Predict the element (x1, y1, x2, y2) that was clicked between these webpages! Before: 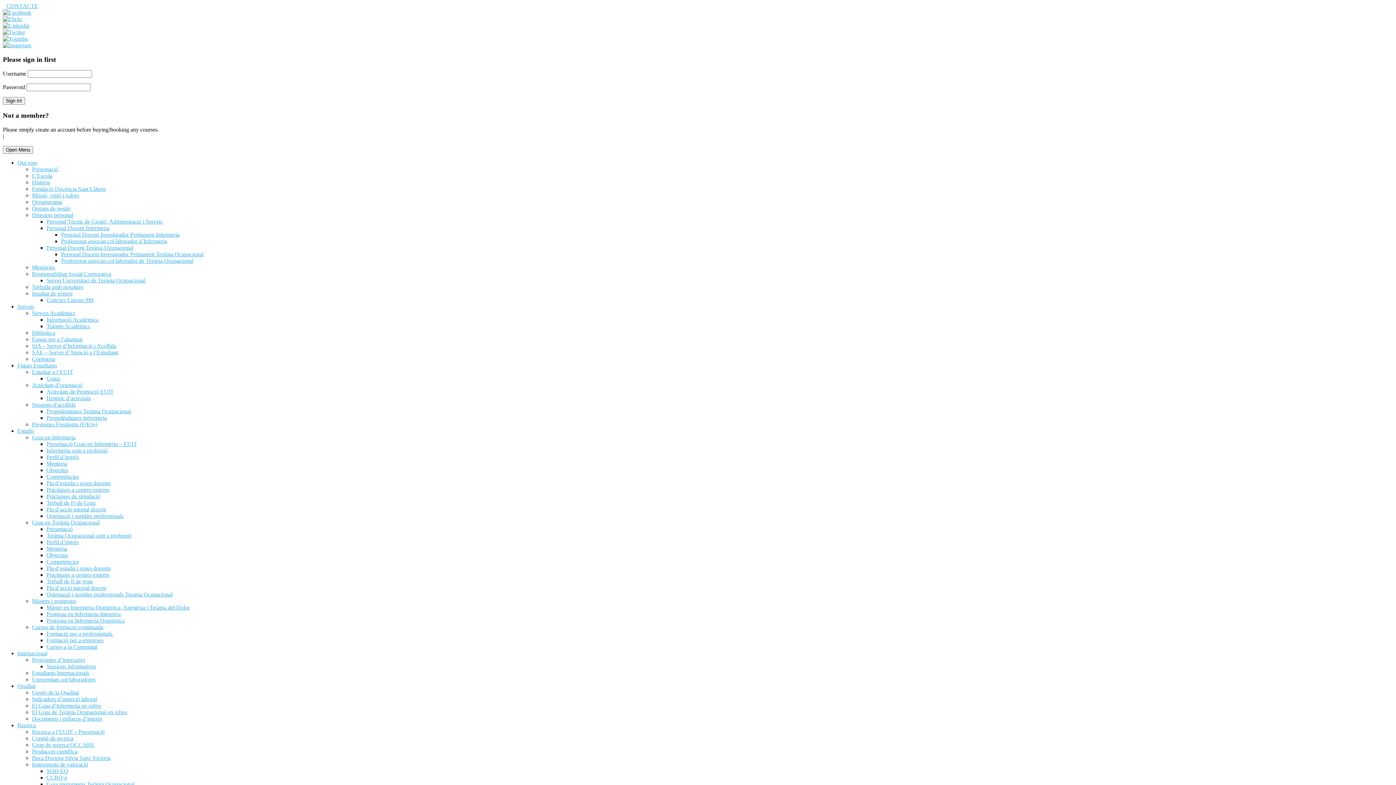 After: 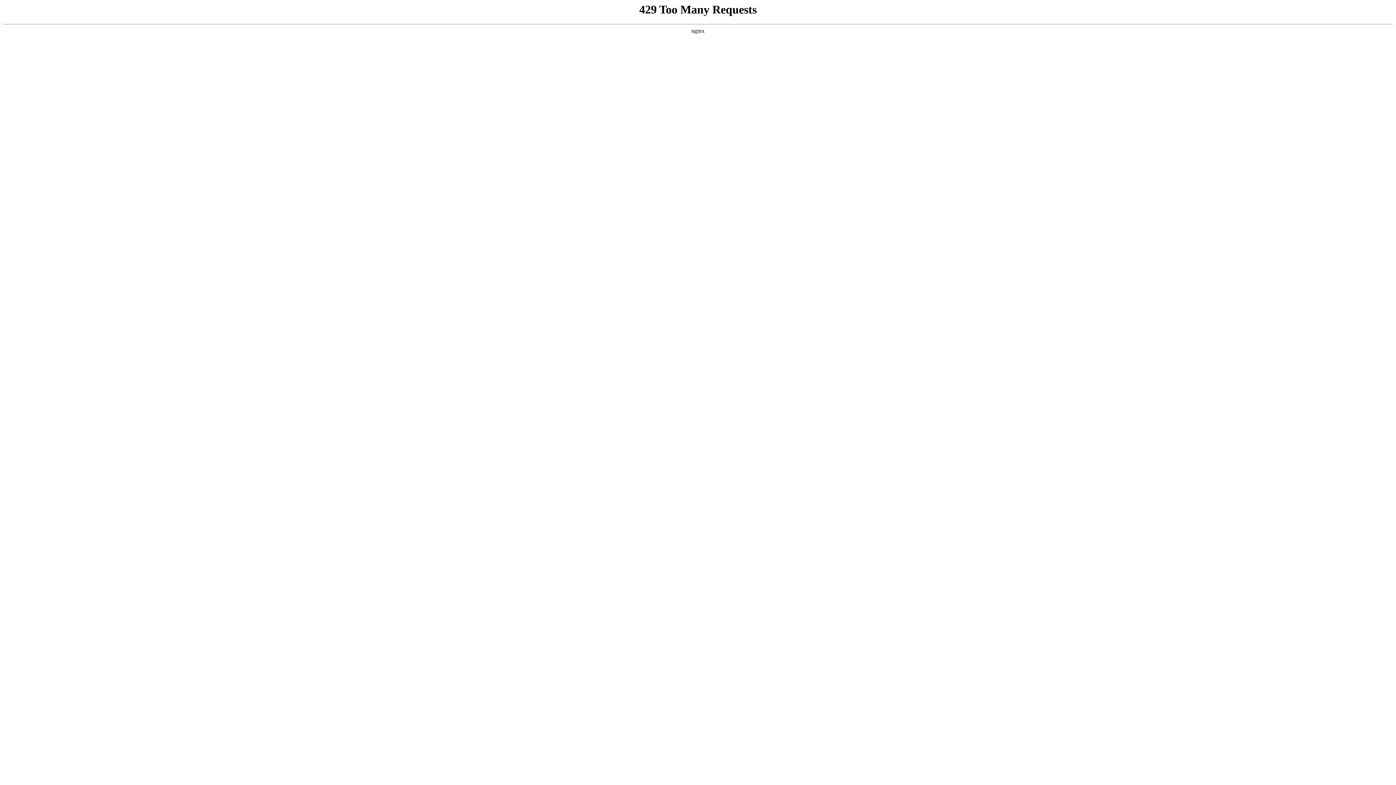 Action: label: Objectius bbox: (46, 552, 68, 558)